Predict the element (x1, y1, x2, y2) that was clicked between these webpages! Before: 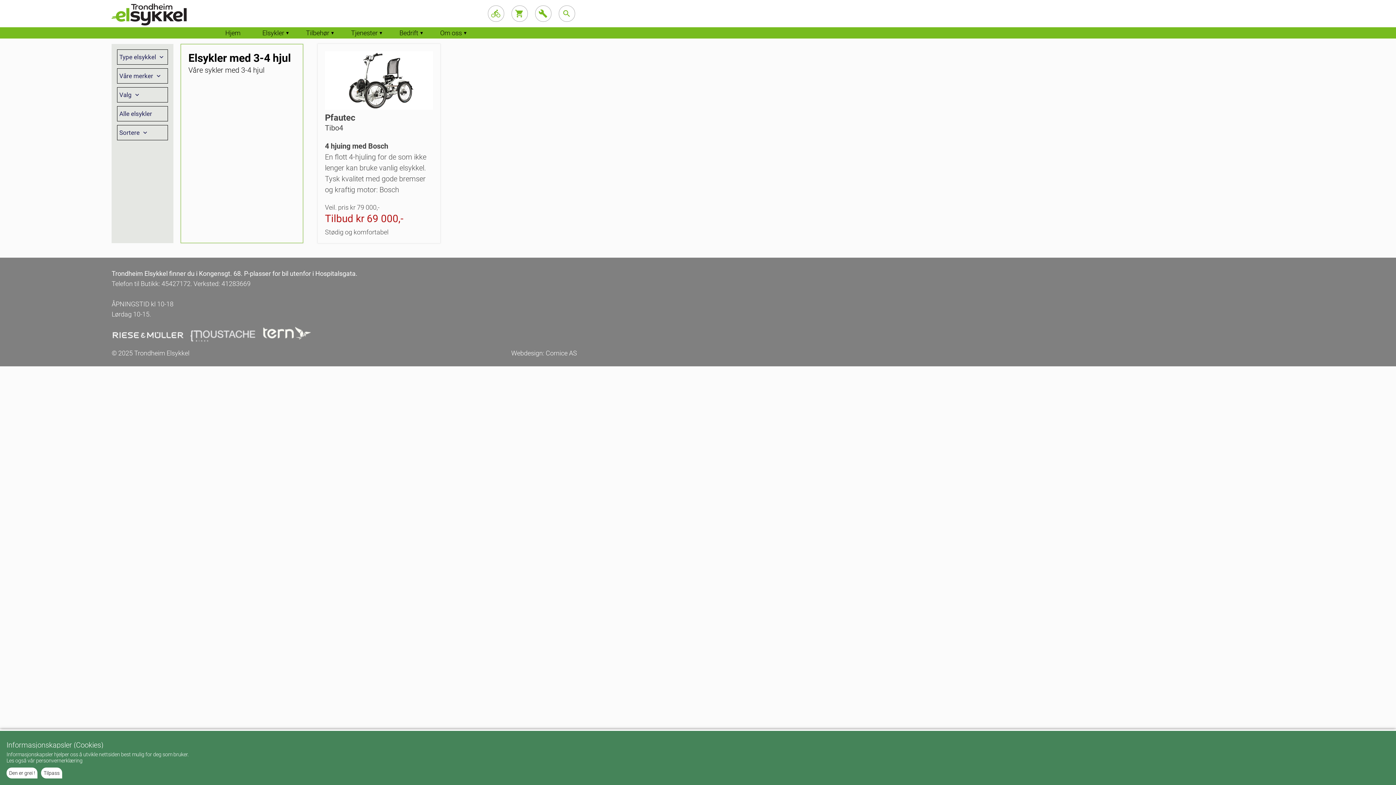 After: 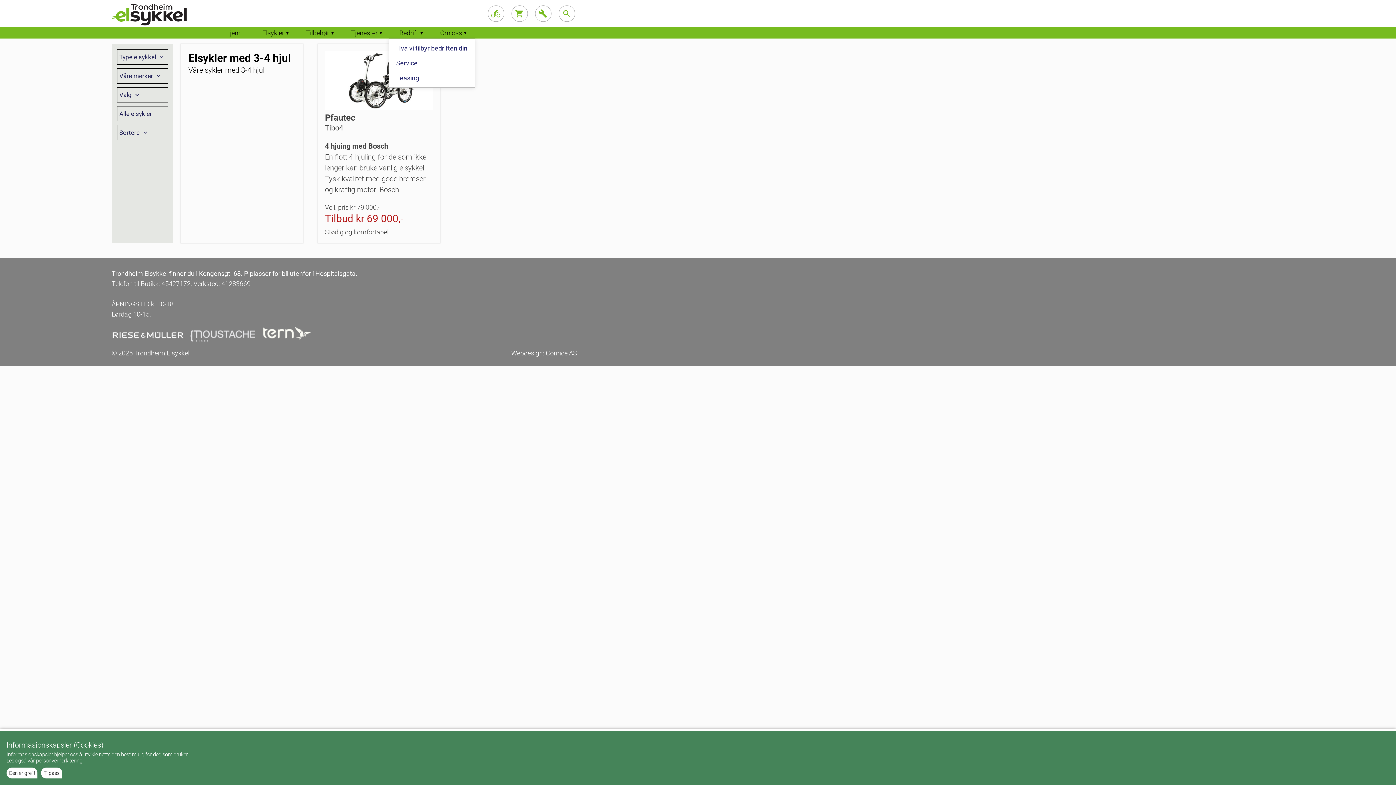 Action: label: Bedrift bbox: (388, 27, 429, 38)